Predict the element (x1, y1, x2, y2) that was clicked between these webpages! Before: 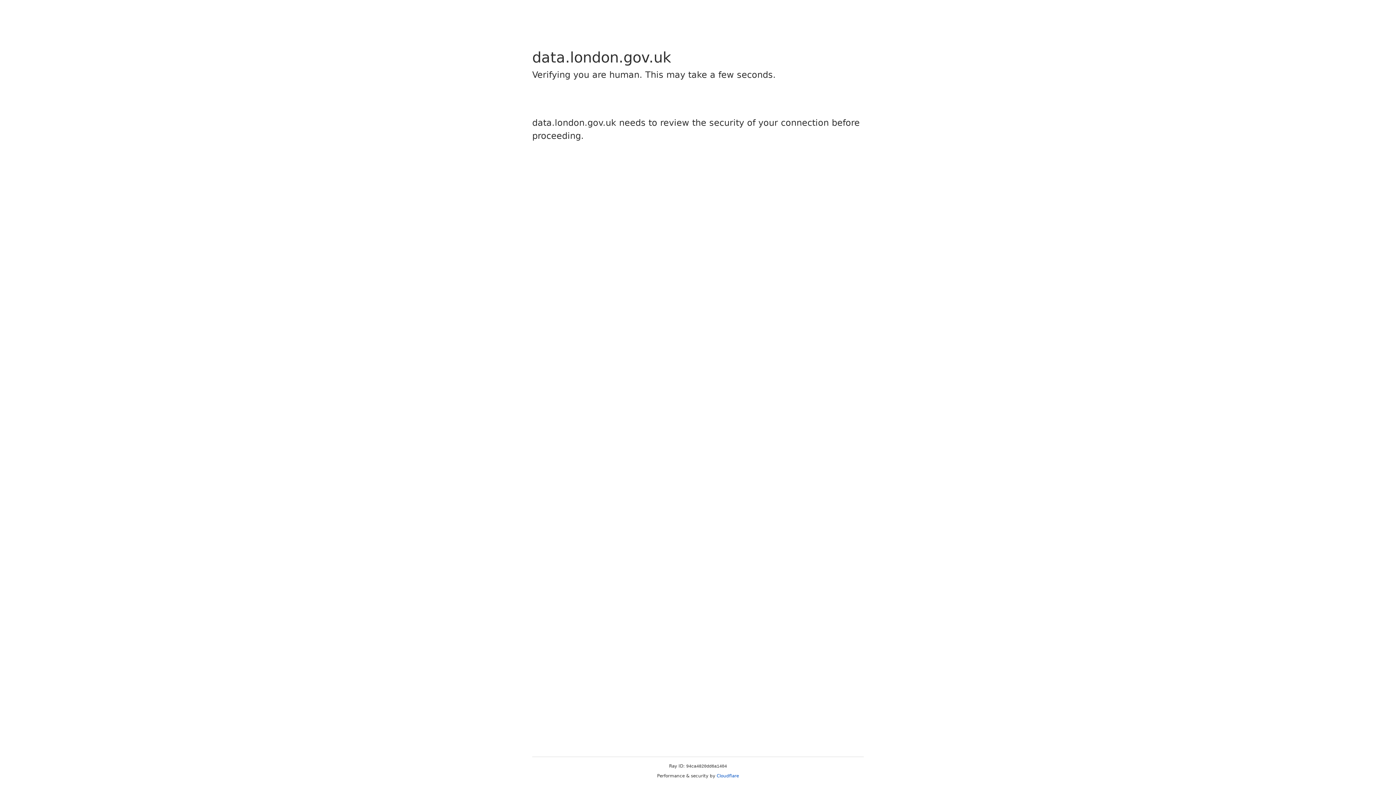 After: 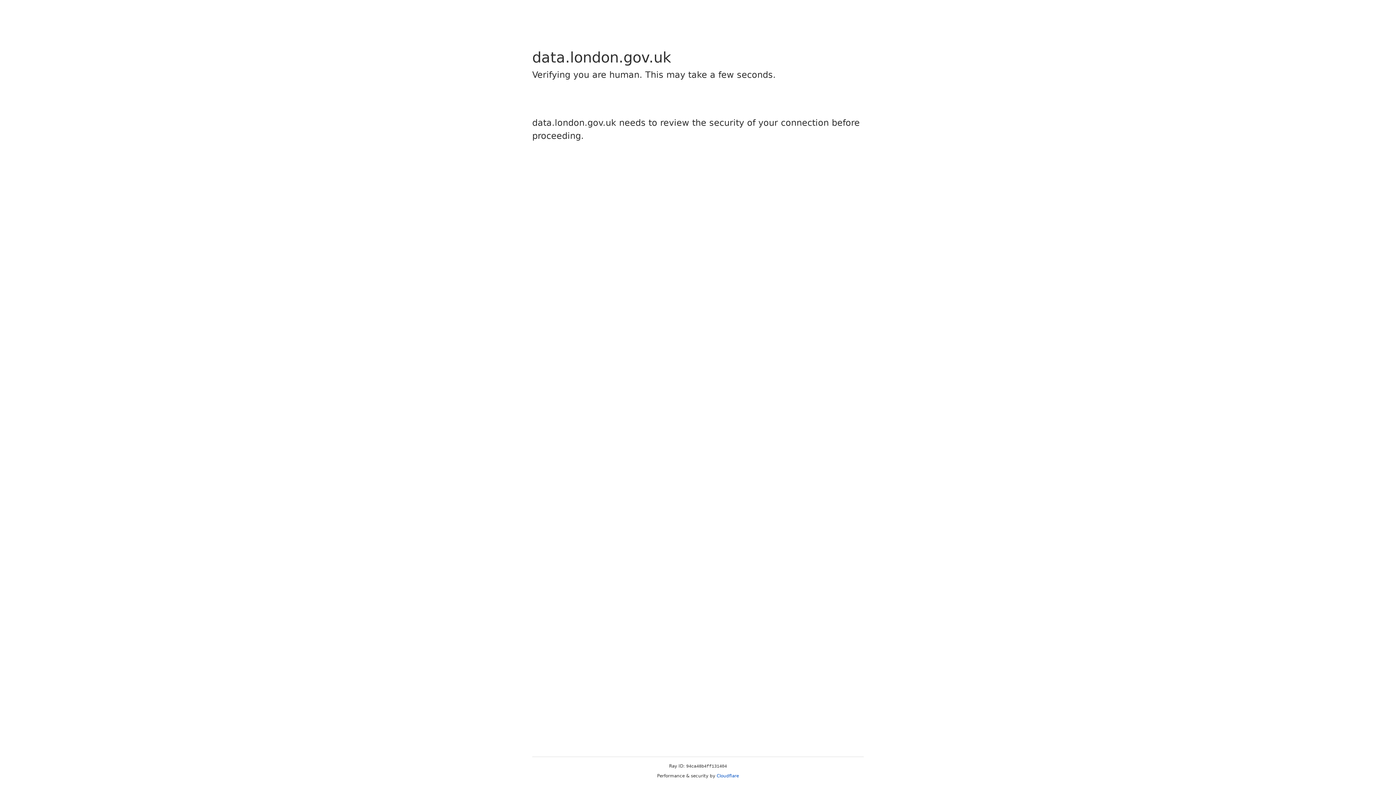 Action: bbox: (716, 773, 739, 778) label: Cloudflare